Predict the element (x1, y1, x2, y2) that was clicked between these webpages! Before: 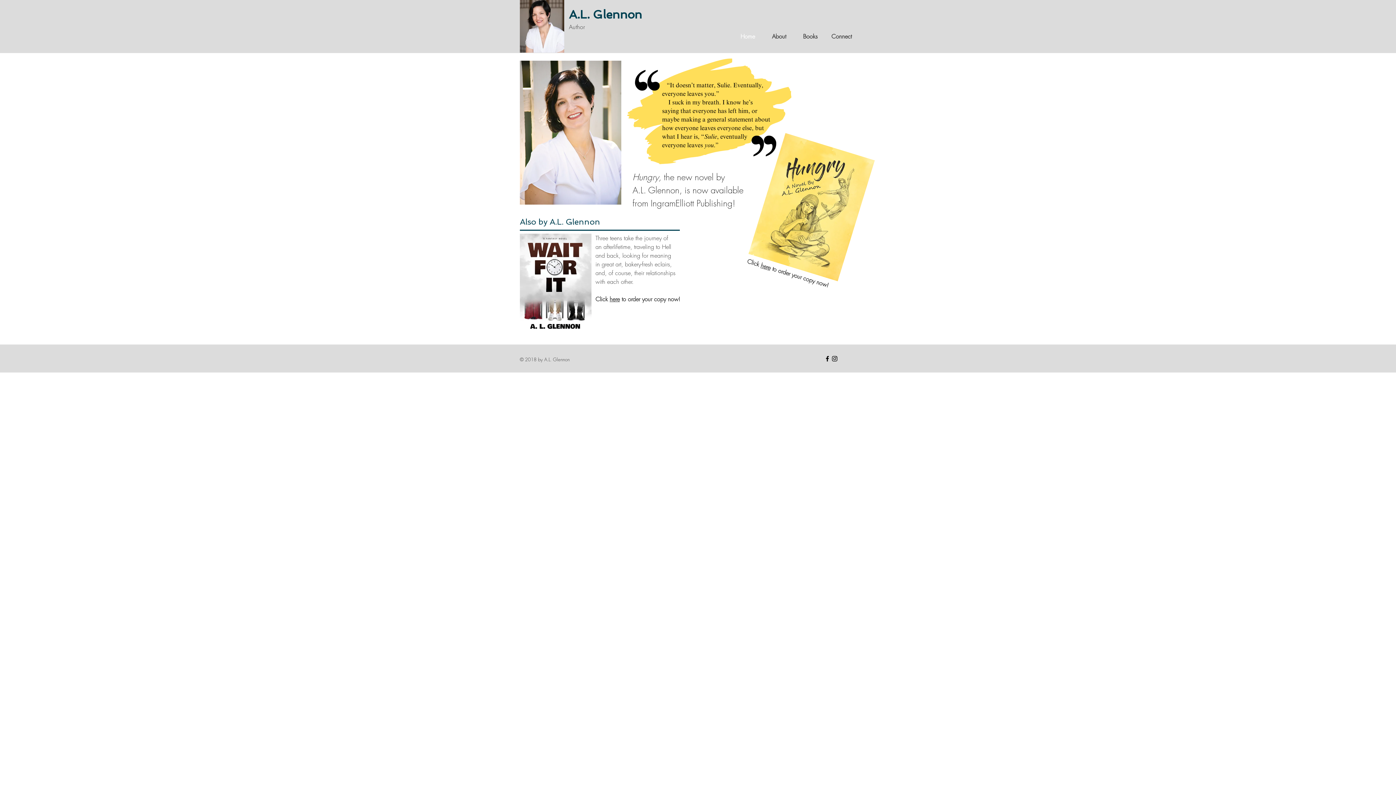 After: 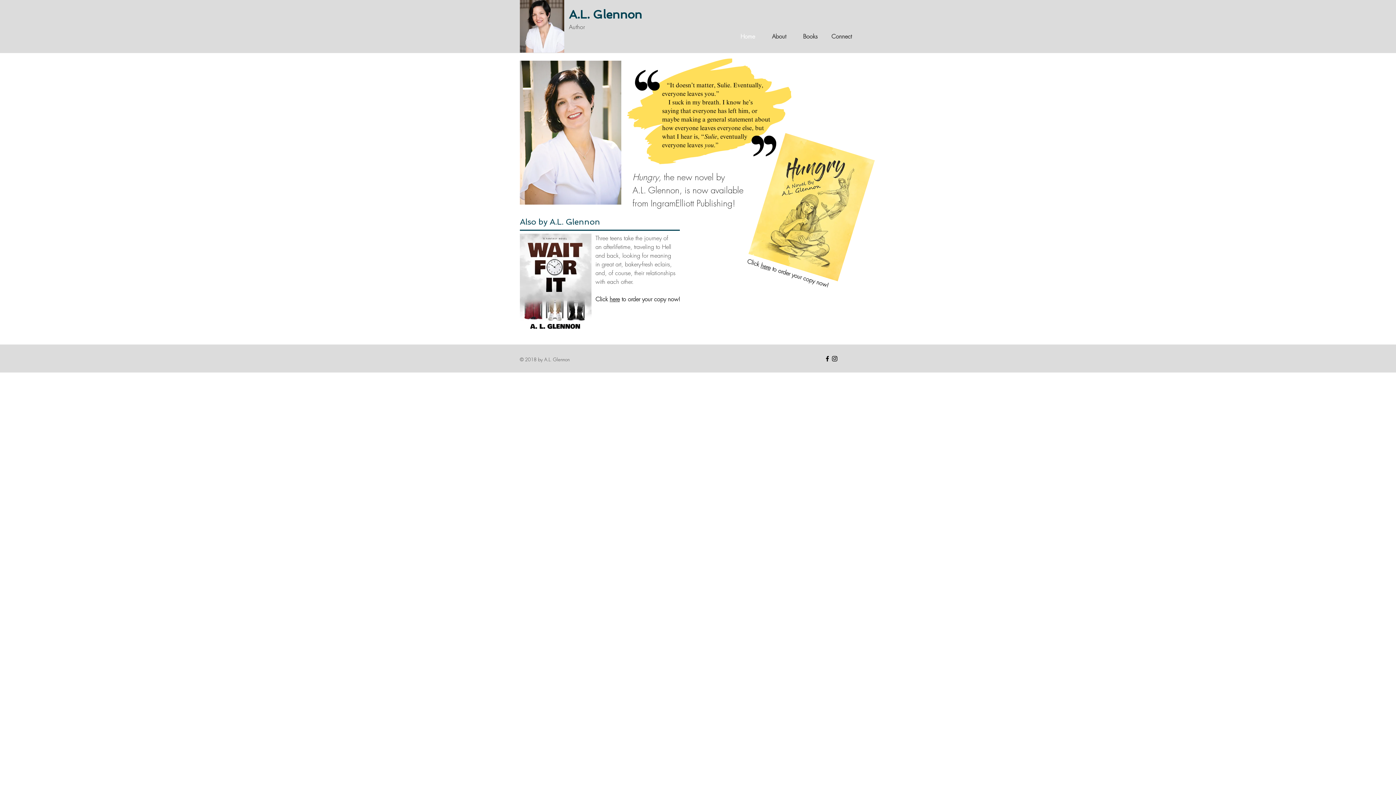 Action: bbox: (831, 355, 838, 362)